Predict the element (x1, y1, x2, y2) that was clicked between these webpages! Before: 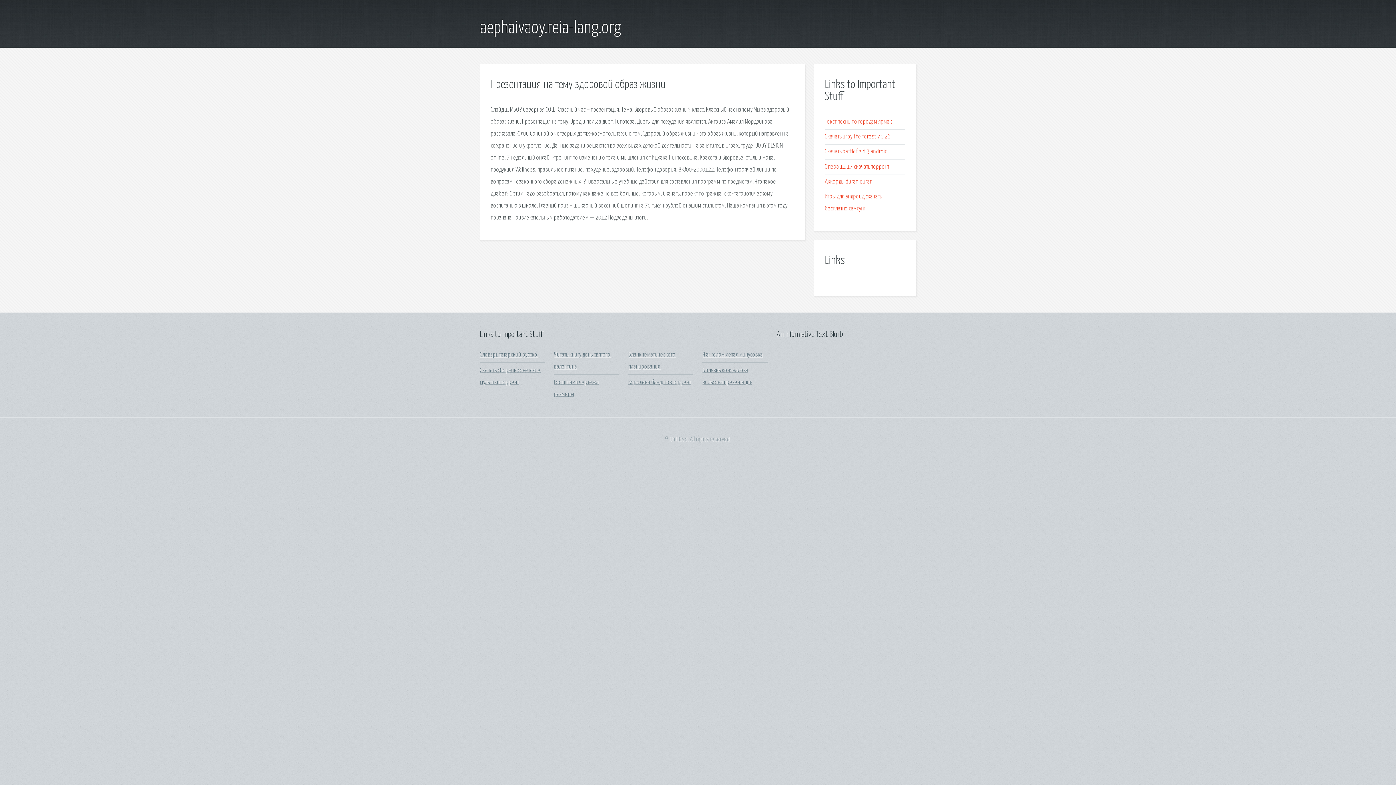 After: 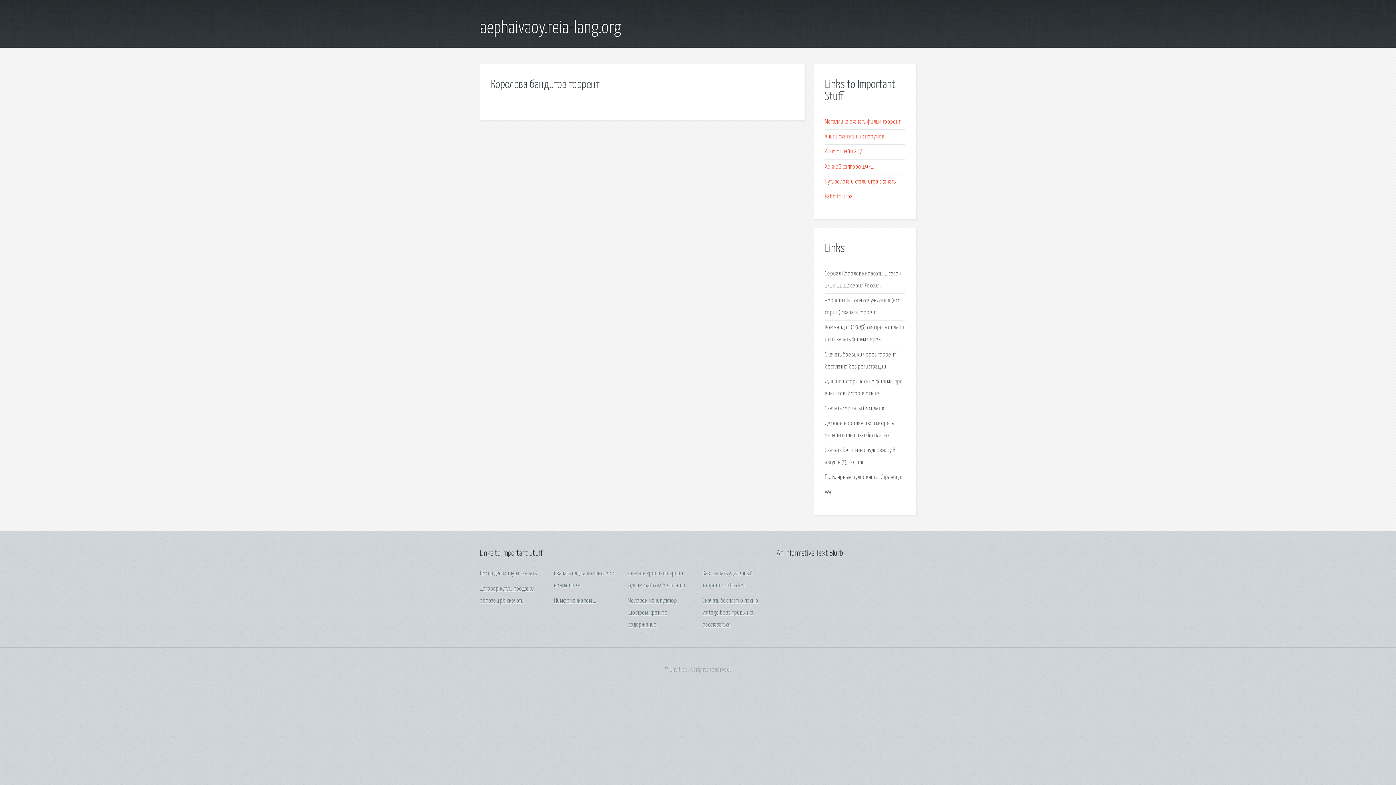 Action: label: Королева бандитов торрент bbox: (628, 379, 691, 385)